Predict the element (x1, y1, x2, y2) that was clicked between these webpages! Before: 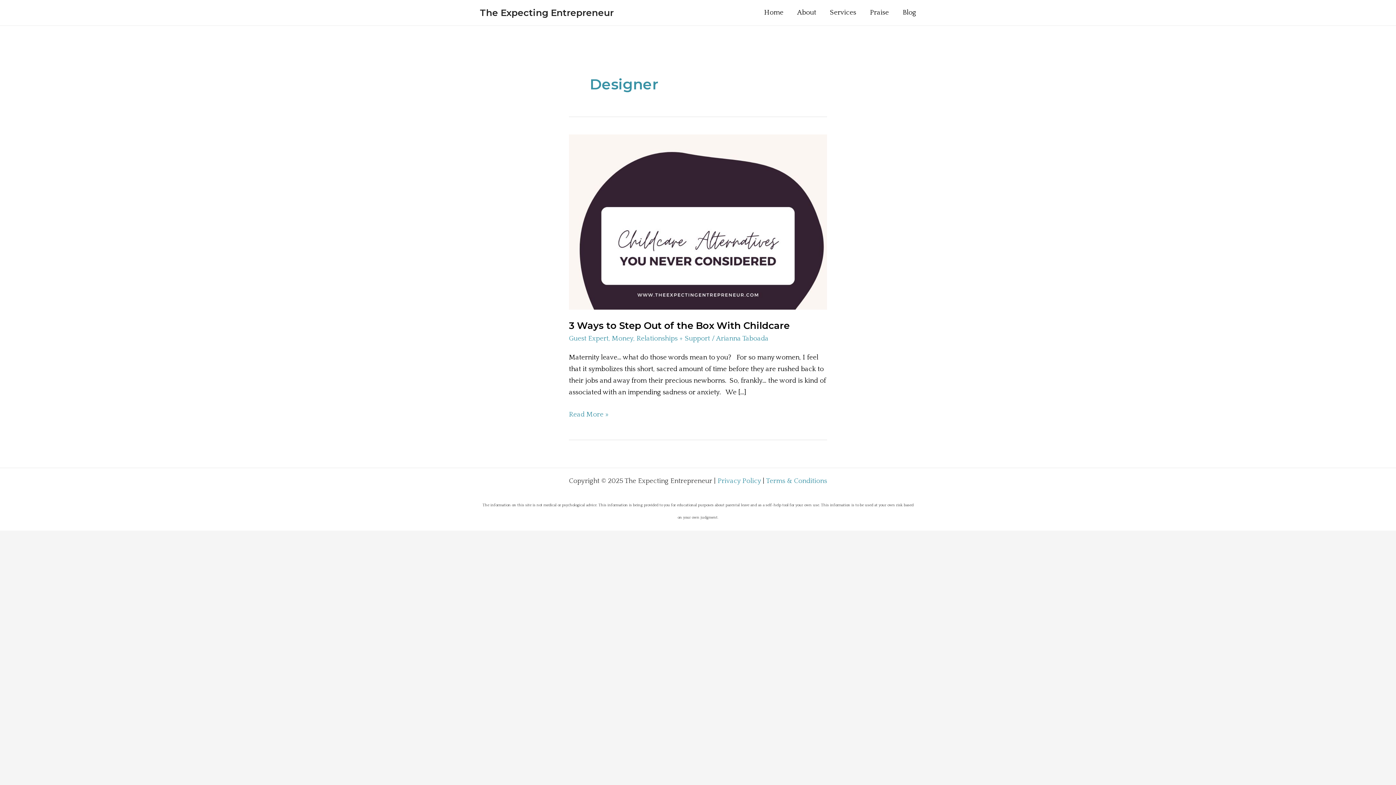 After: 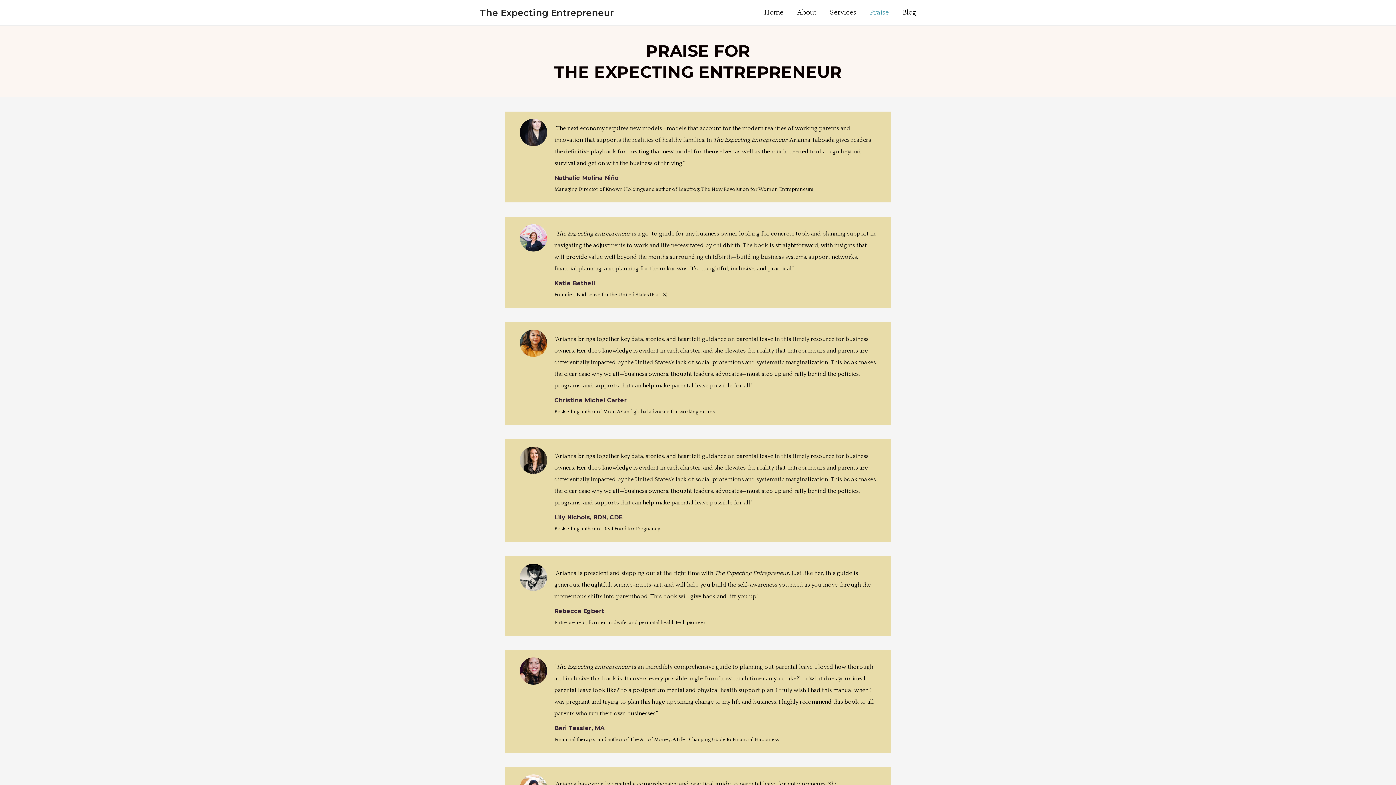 Action: label: Praise bbox: (863, 0, 896, 25)